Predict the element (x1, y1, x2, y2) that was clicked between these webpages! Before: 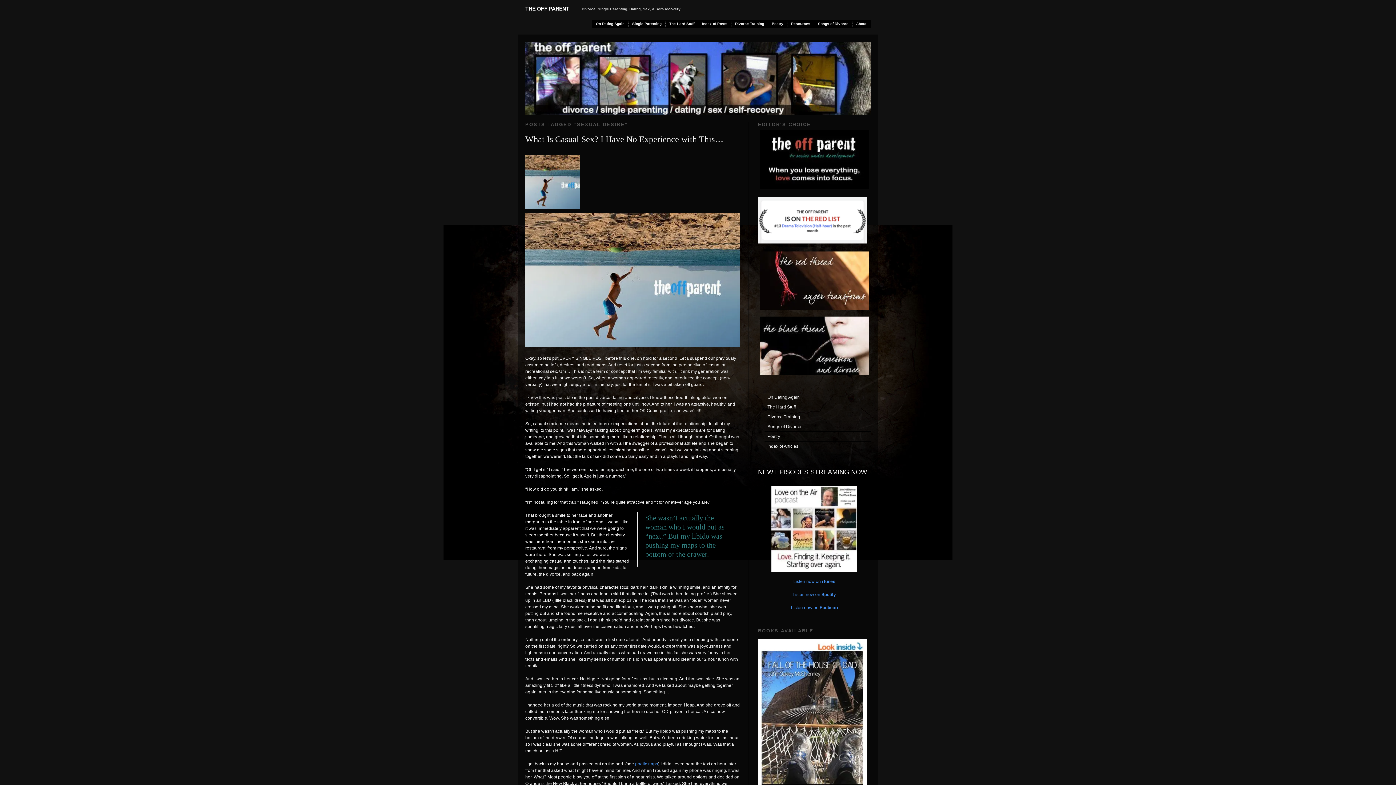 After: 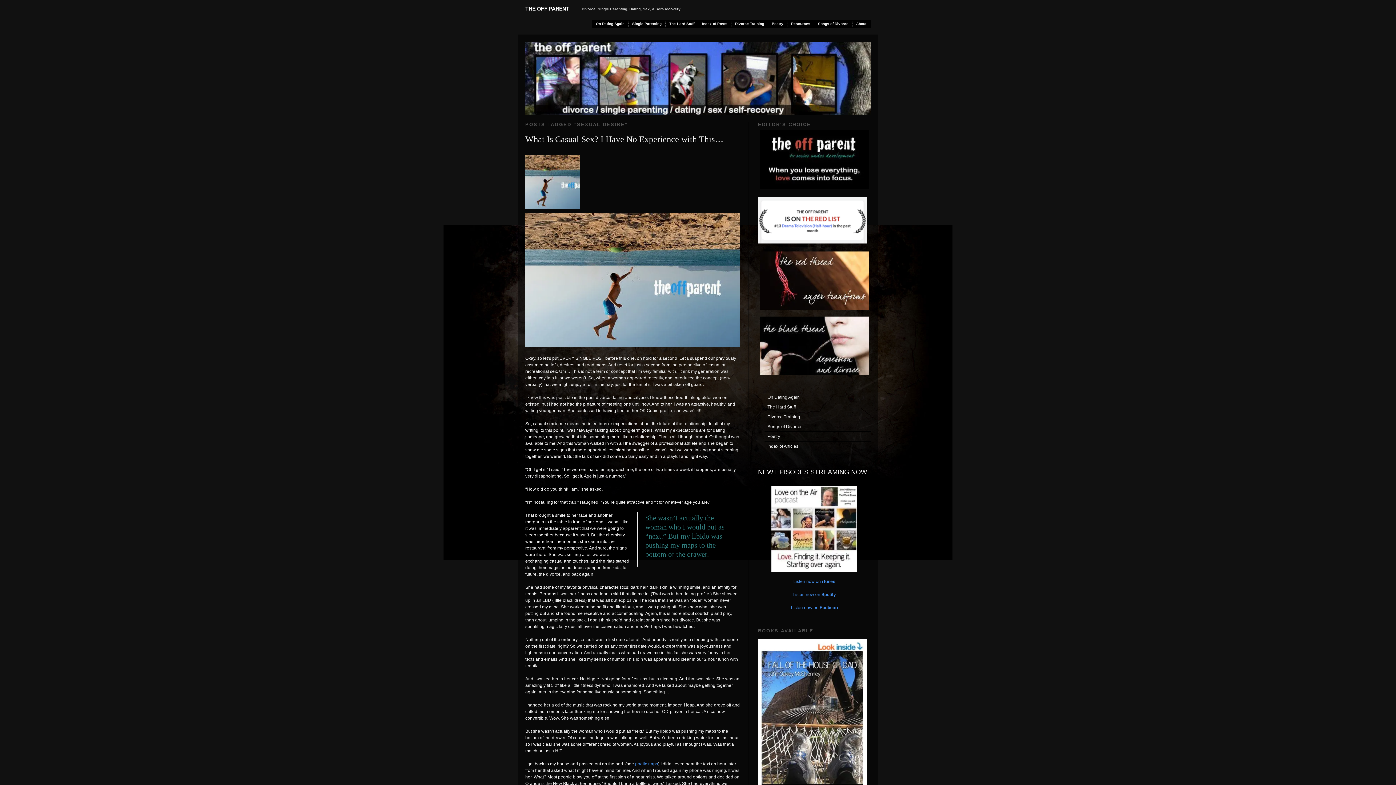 Action: bbox: (758, 195, 870, 245)